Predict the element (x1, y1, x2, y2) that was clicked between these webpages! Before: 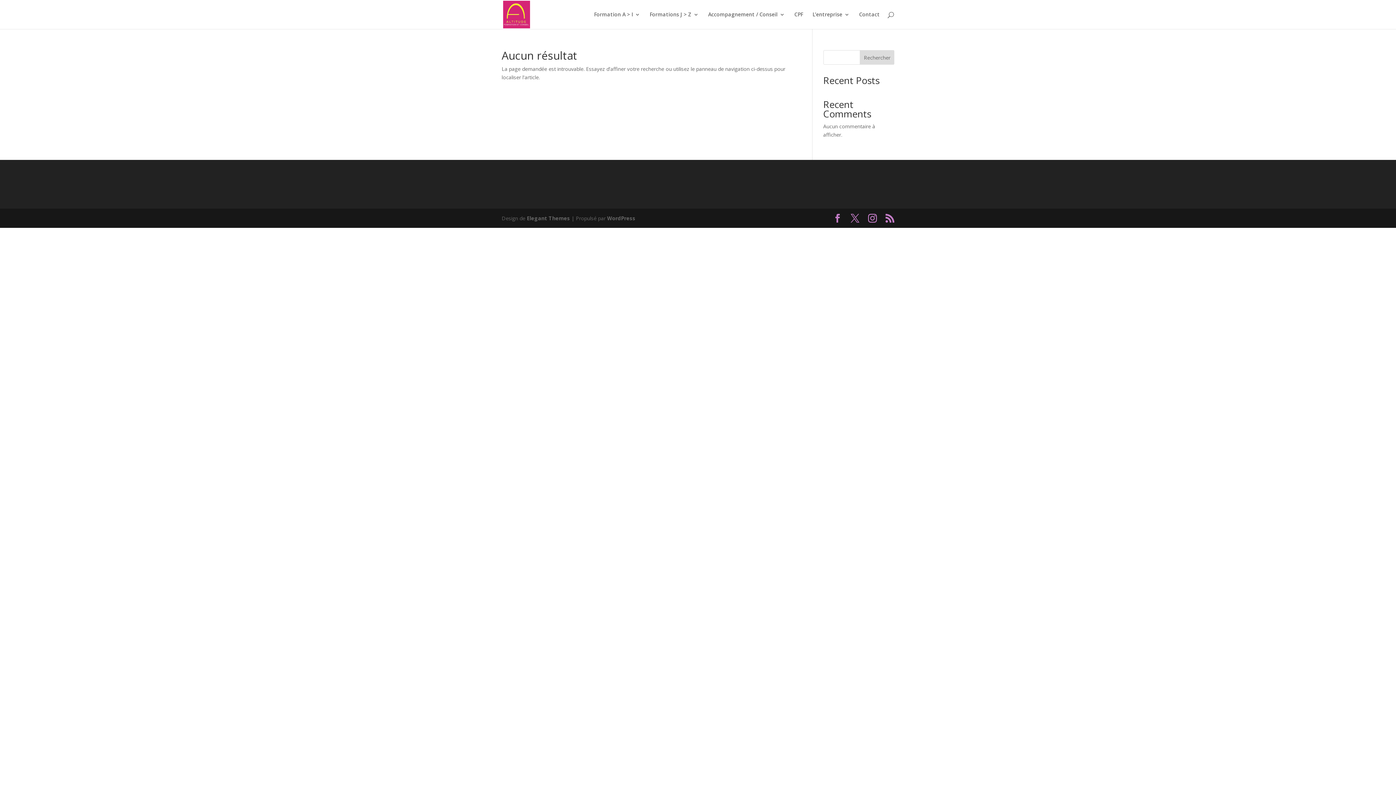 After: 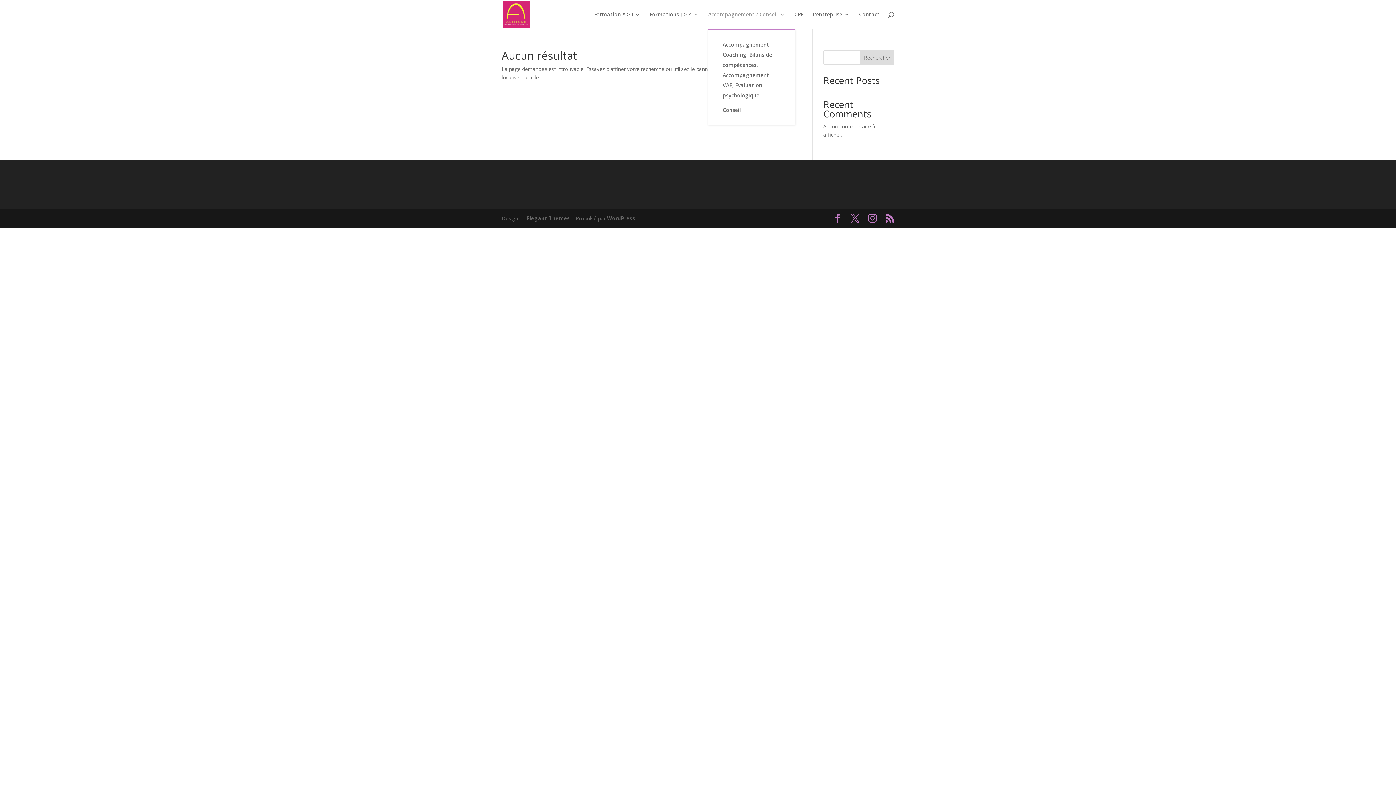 Action: label: Accompagnement / Conseil bbox: (708, 12, 785, 29)